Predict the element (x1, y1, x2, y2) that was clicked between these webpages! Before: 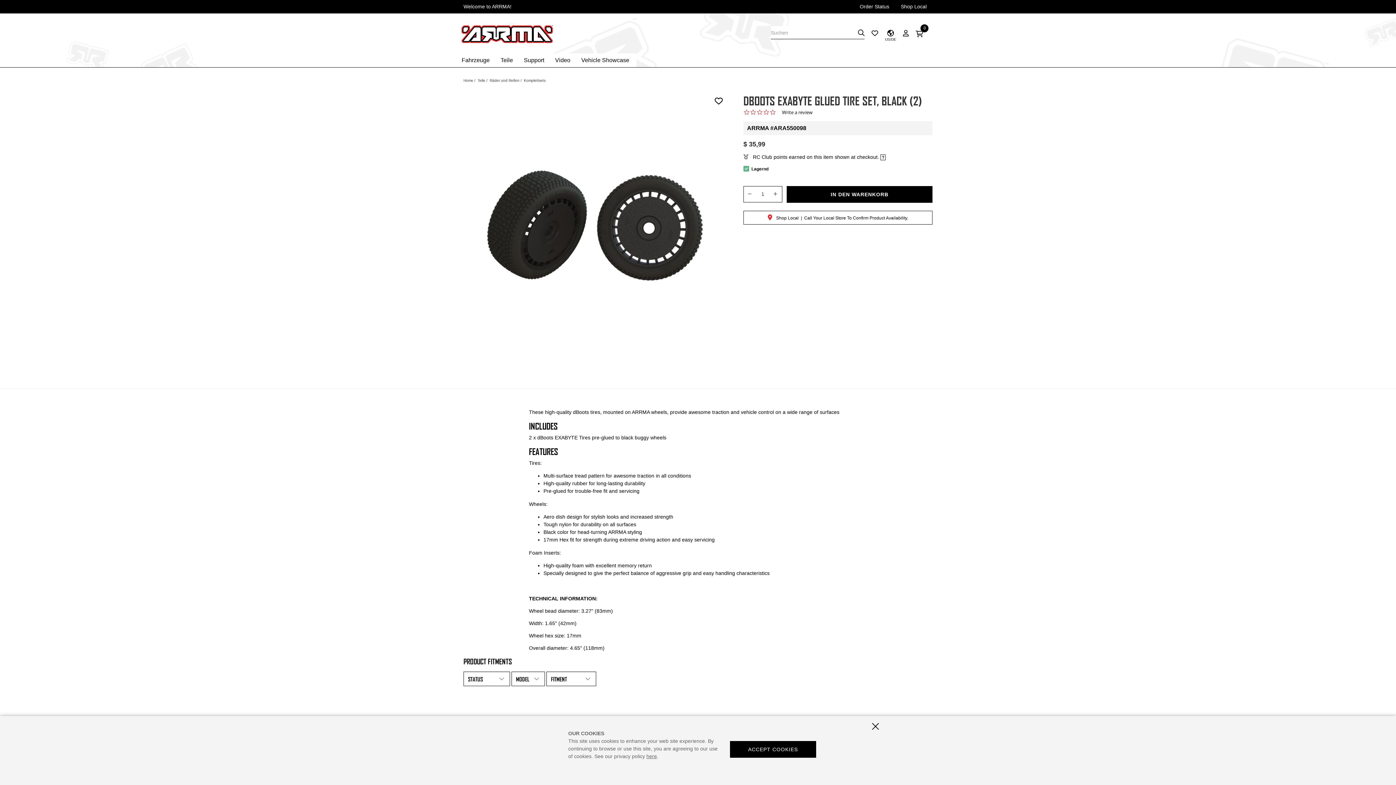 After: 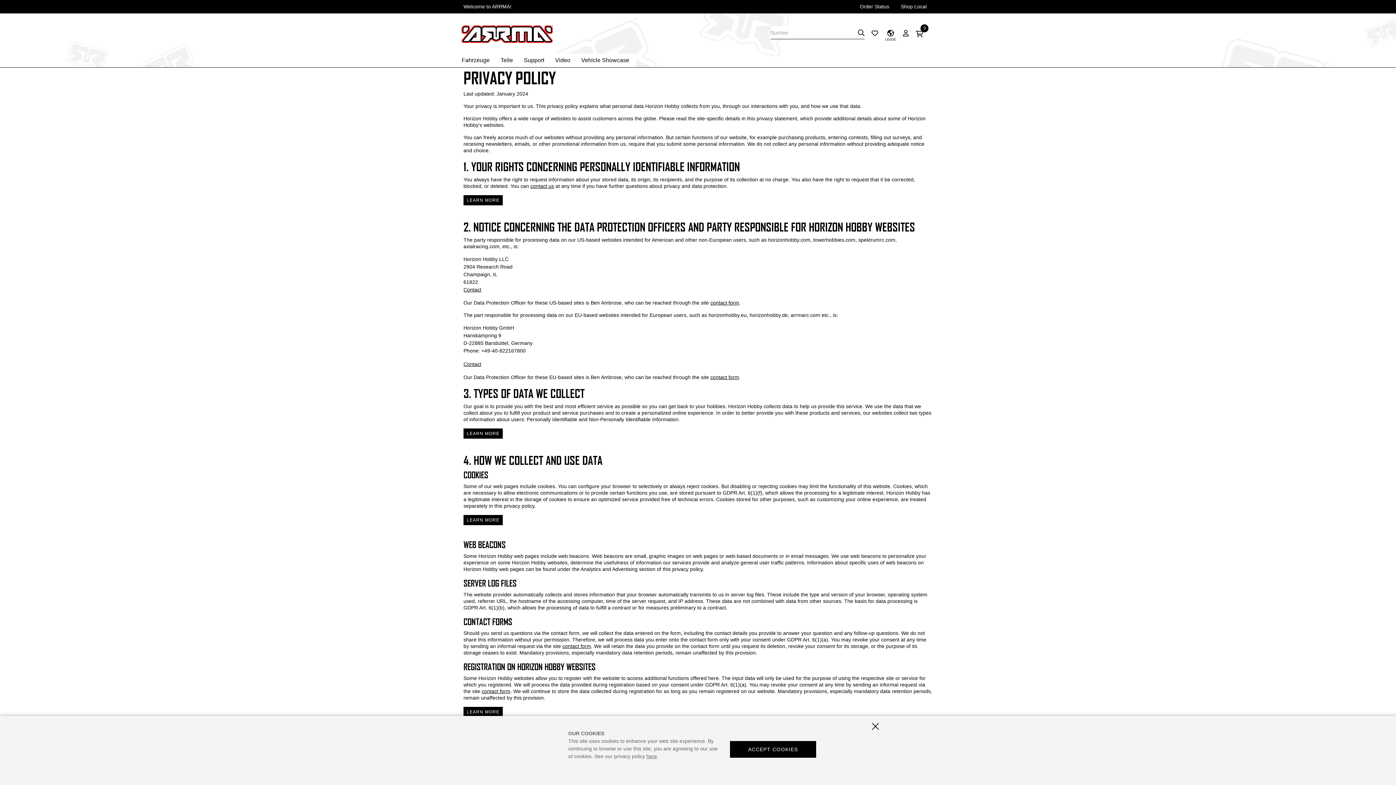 Action: bbox: (646, 753, 657, 759) label: here